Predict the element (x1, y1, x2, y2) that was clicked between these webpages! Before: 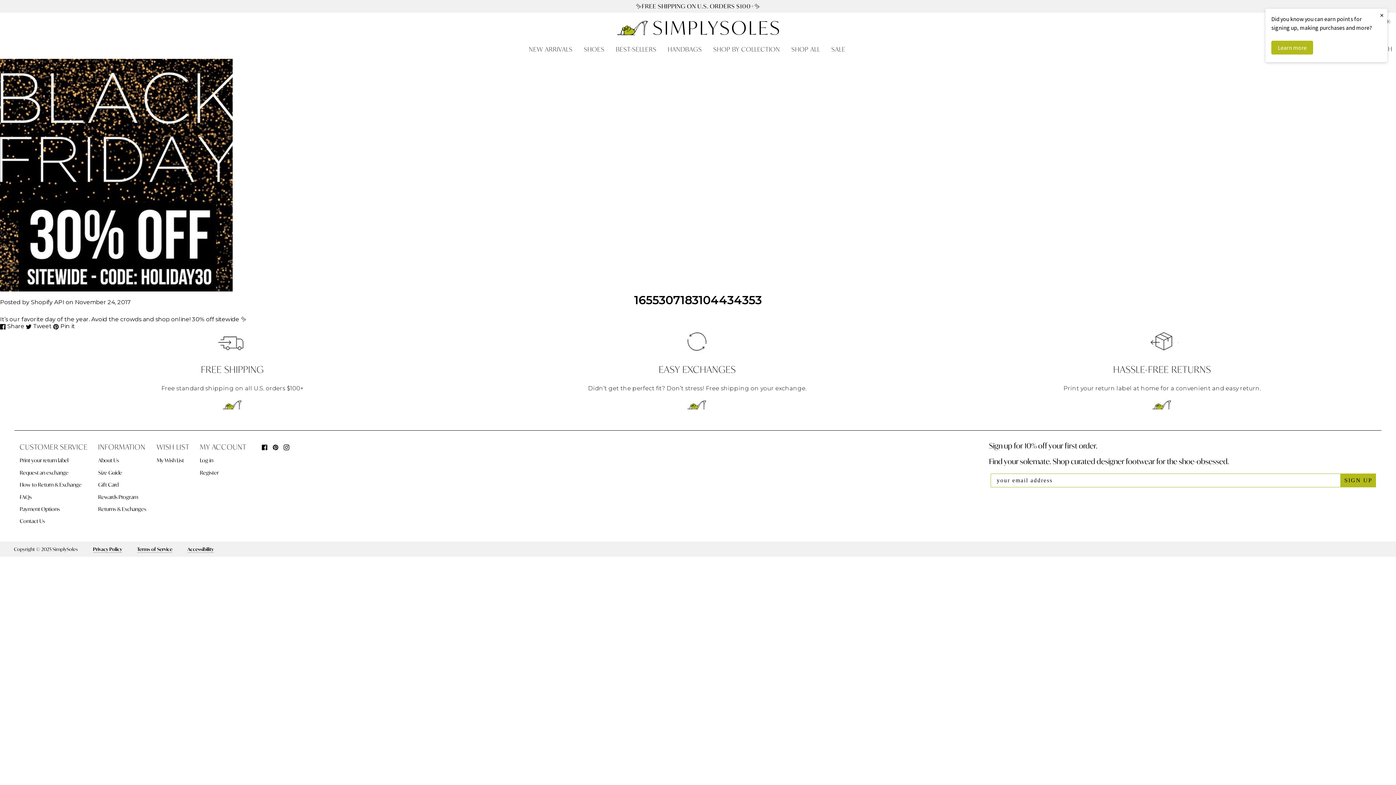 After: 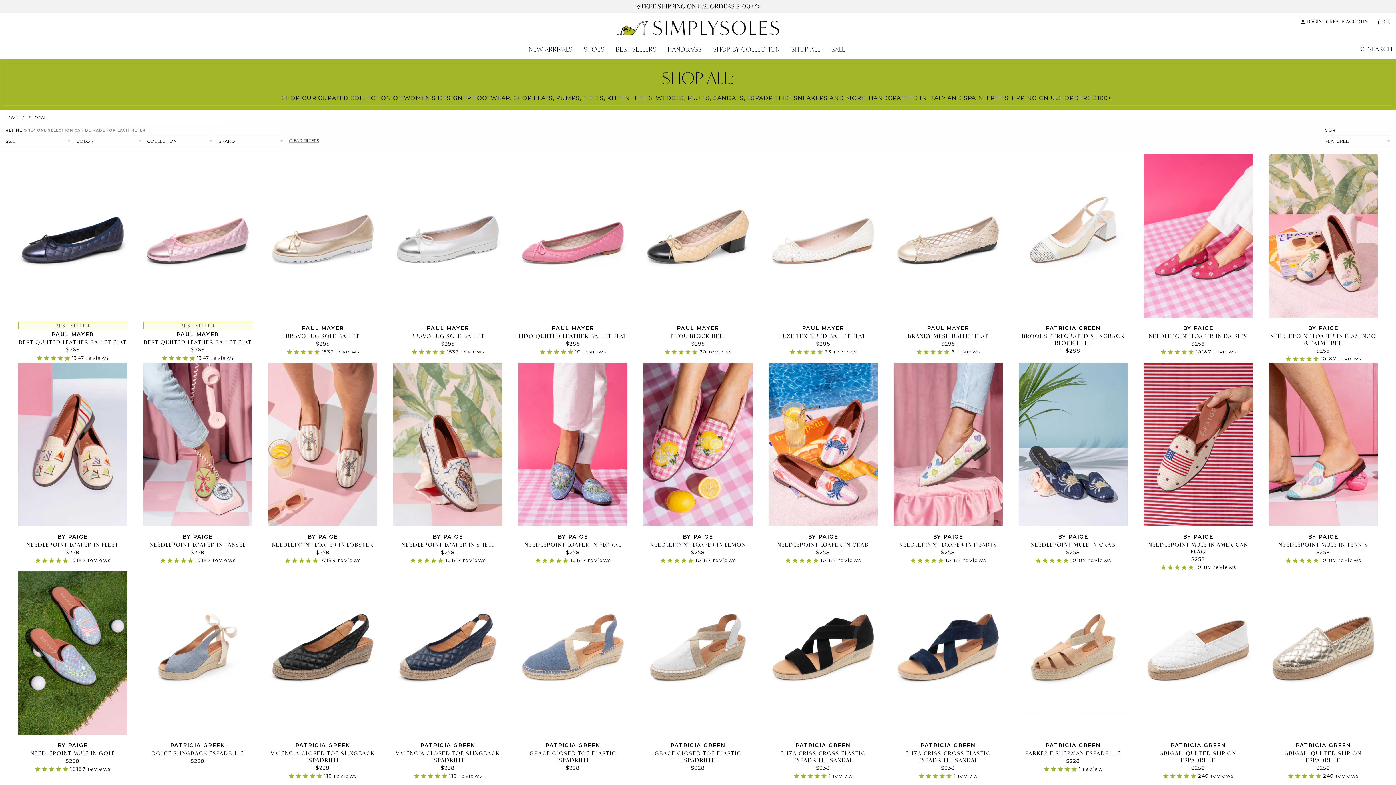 Action: bbox: (708, 41, 785, 58) label: SHOP BY COLLECTION